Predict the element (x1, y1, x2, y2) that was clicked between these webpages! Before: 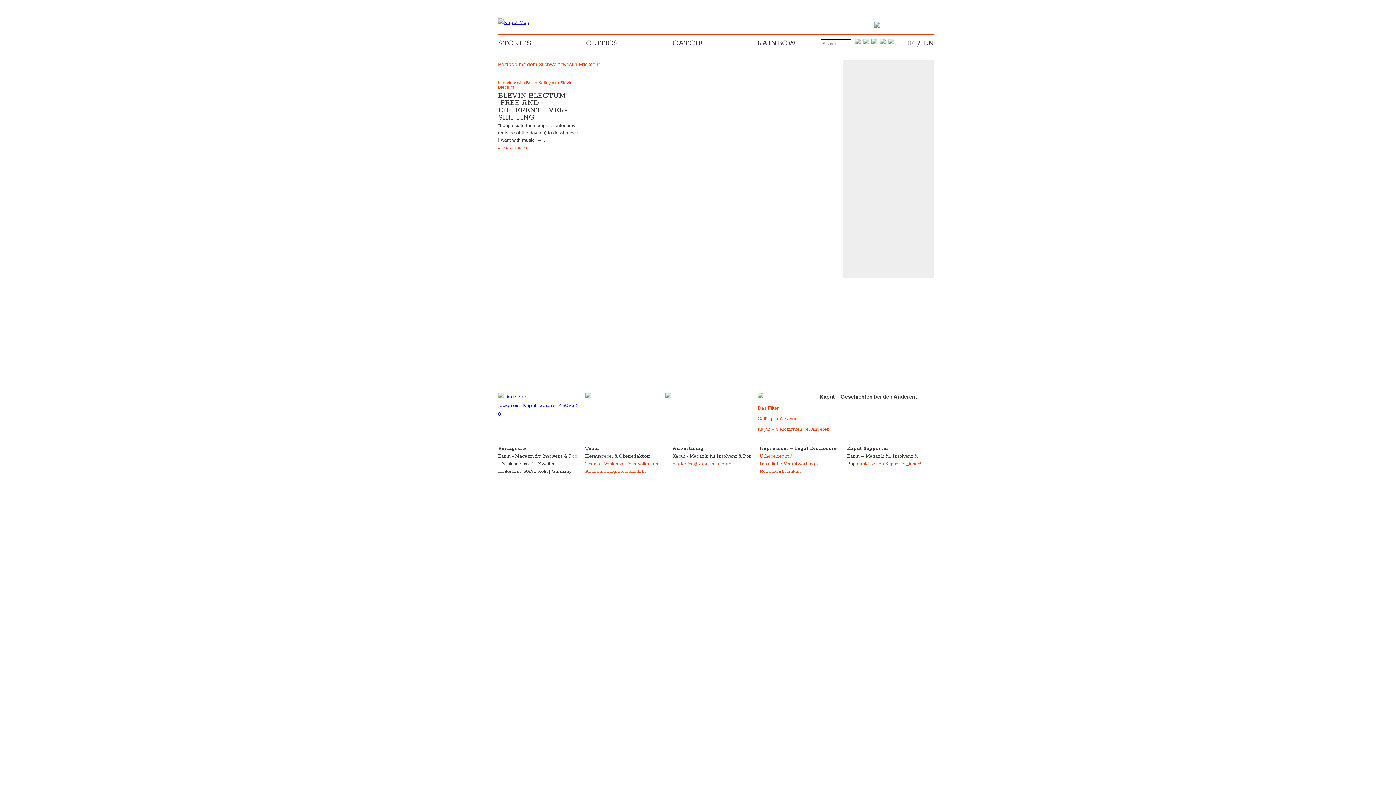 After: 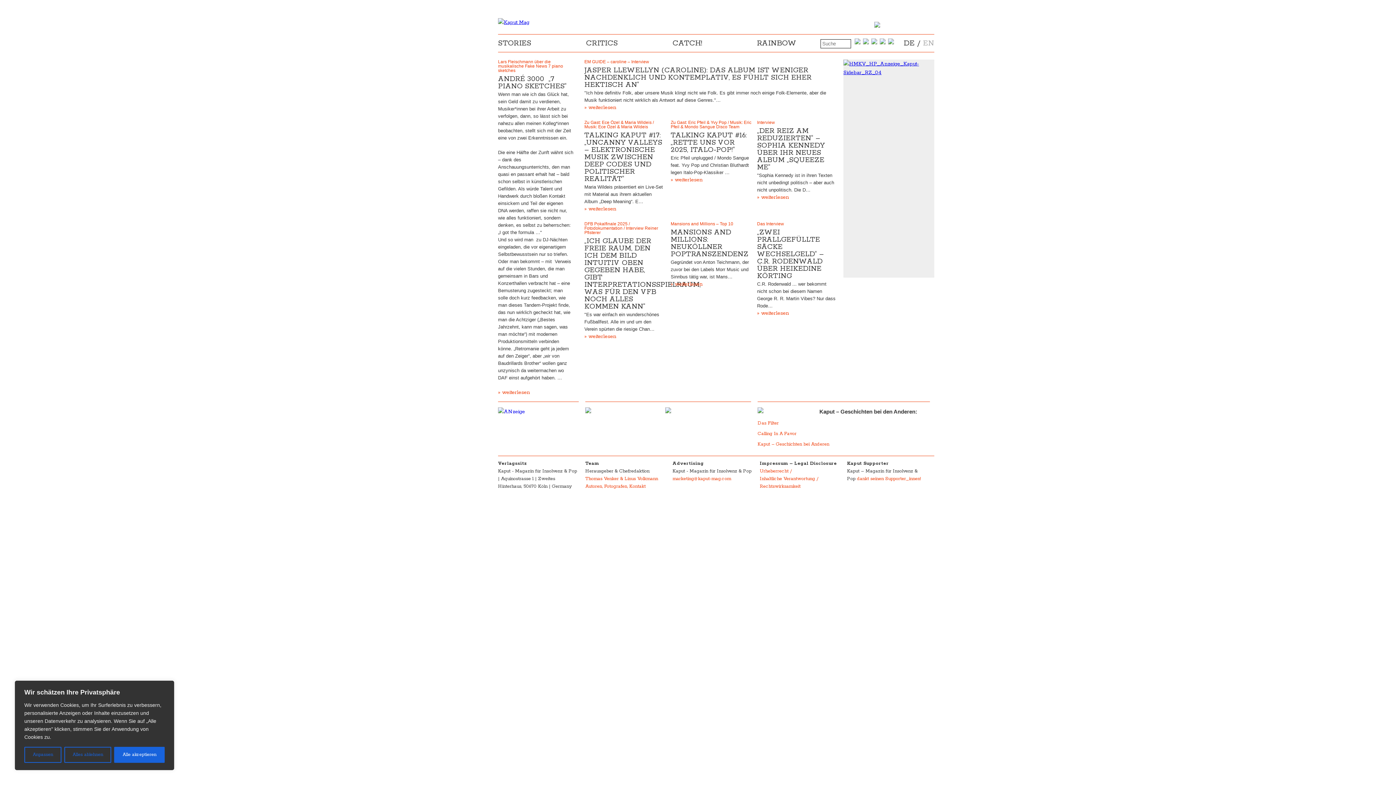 Action: label: DE bbox: (904, 38, 914, 48)